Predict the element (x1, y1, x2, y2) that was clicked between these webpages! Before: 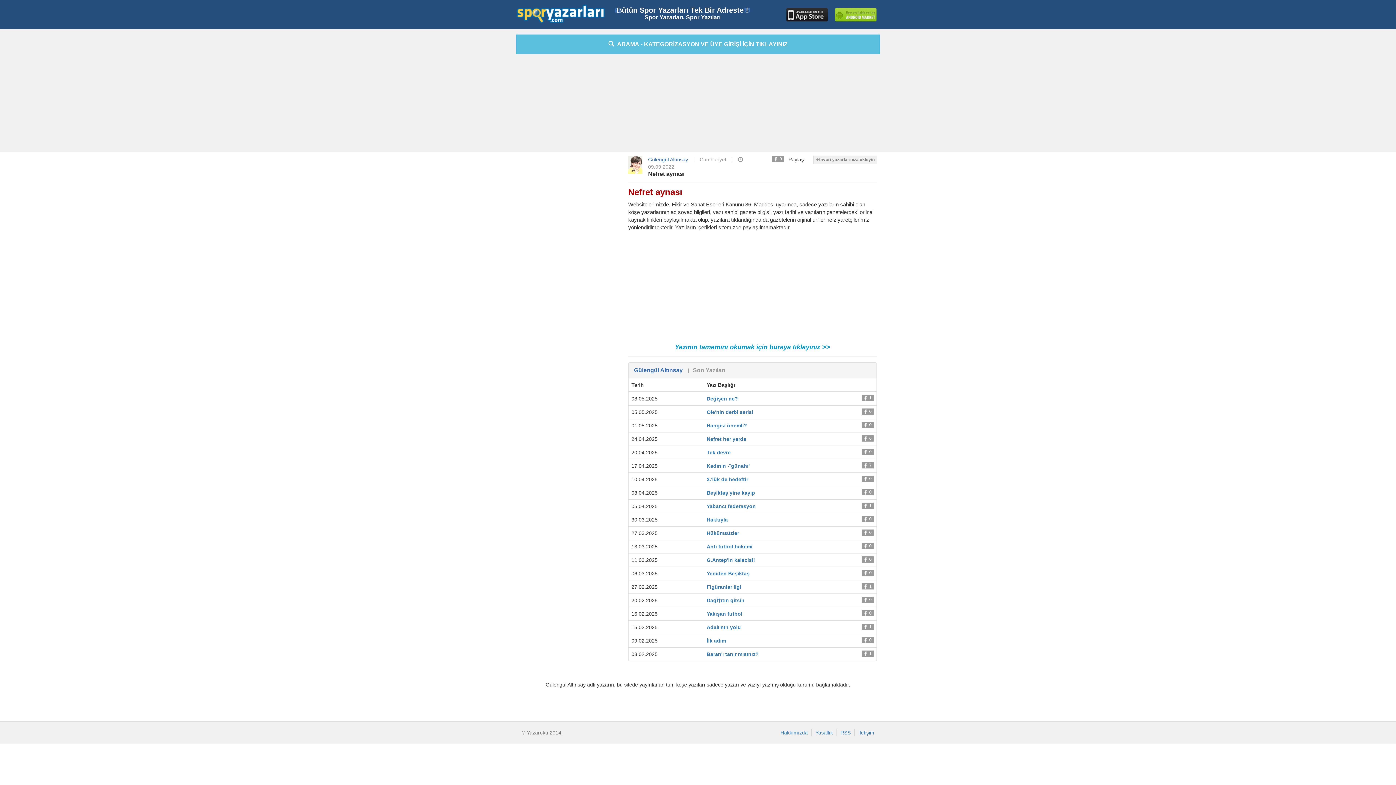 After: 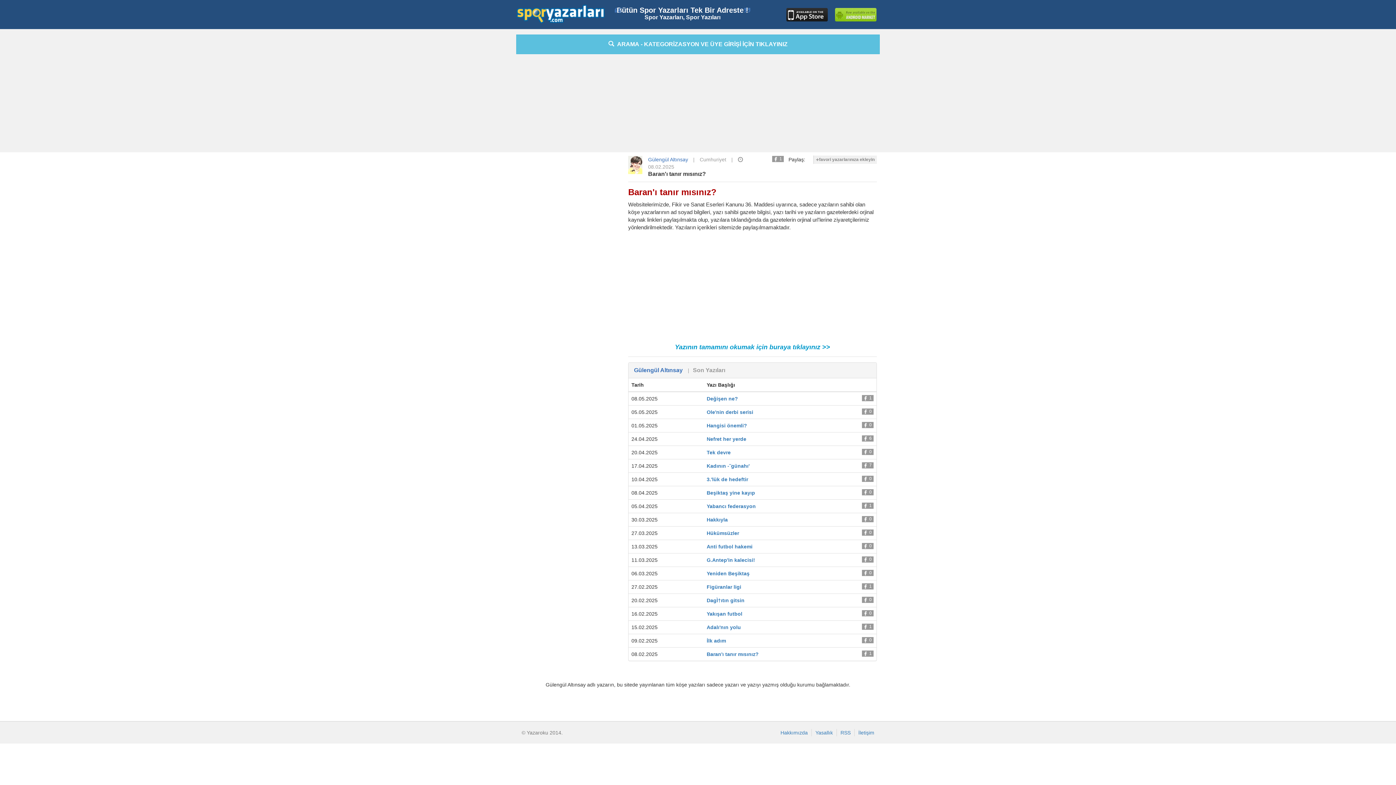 Action: bbox: (706, 651, 758, 657) label: Baran'ı tanır mısınız?